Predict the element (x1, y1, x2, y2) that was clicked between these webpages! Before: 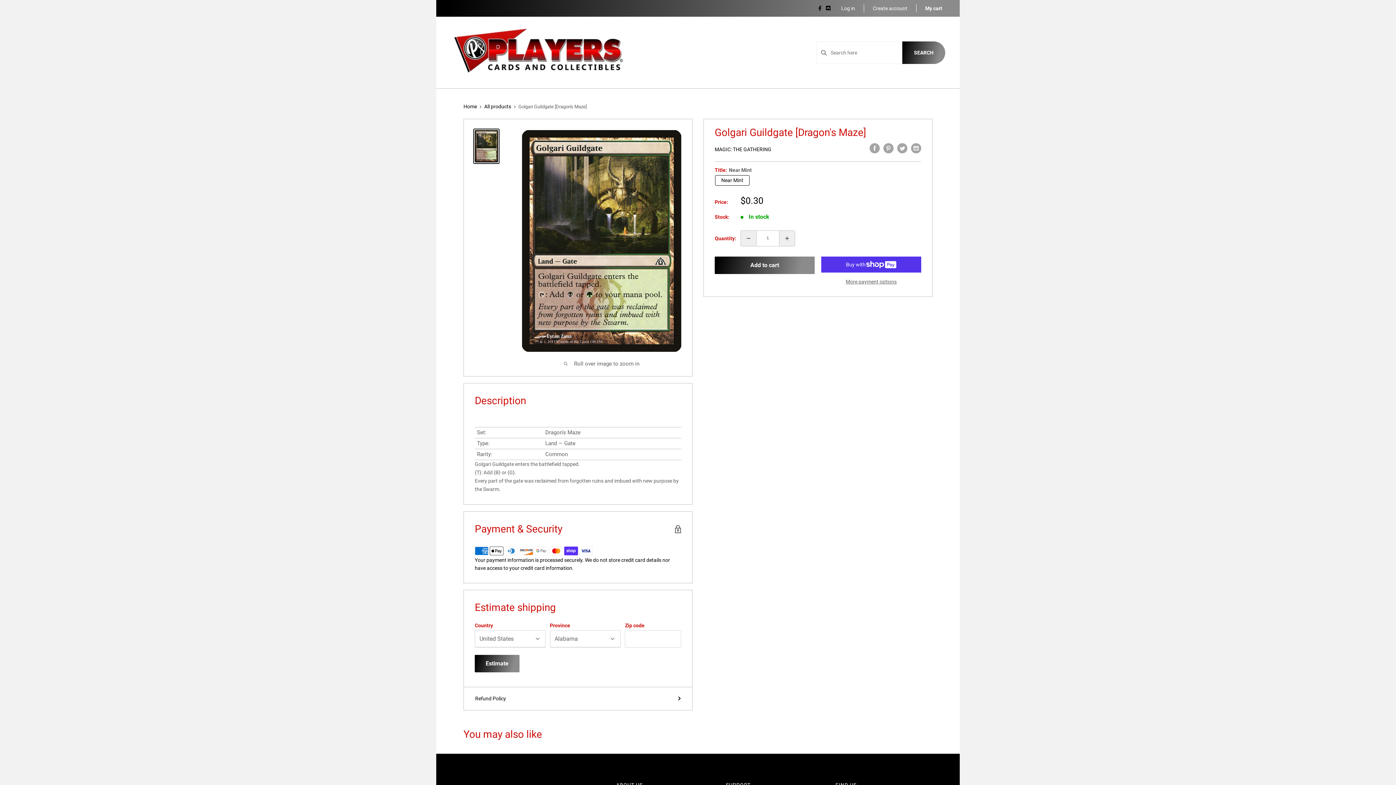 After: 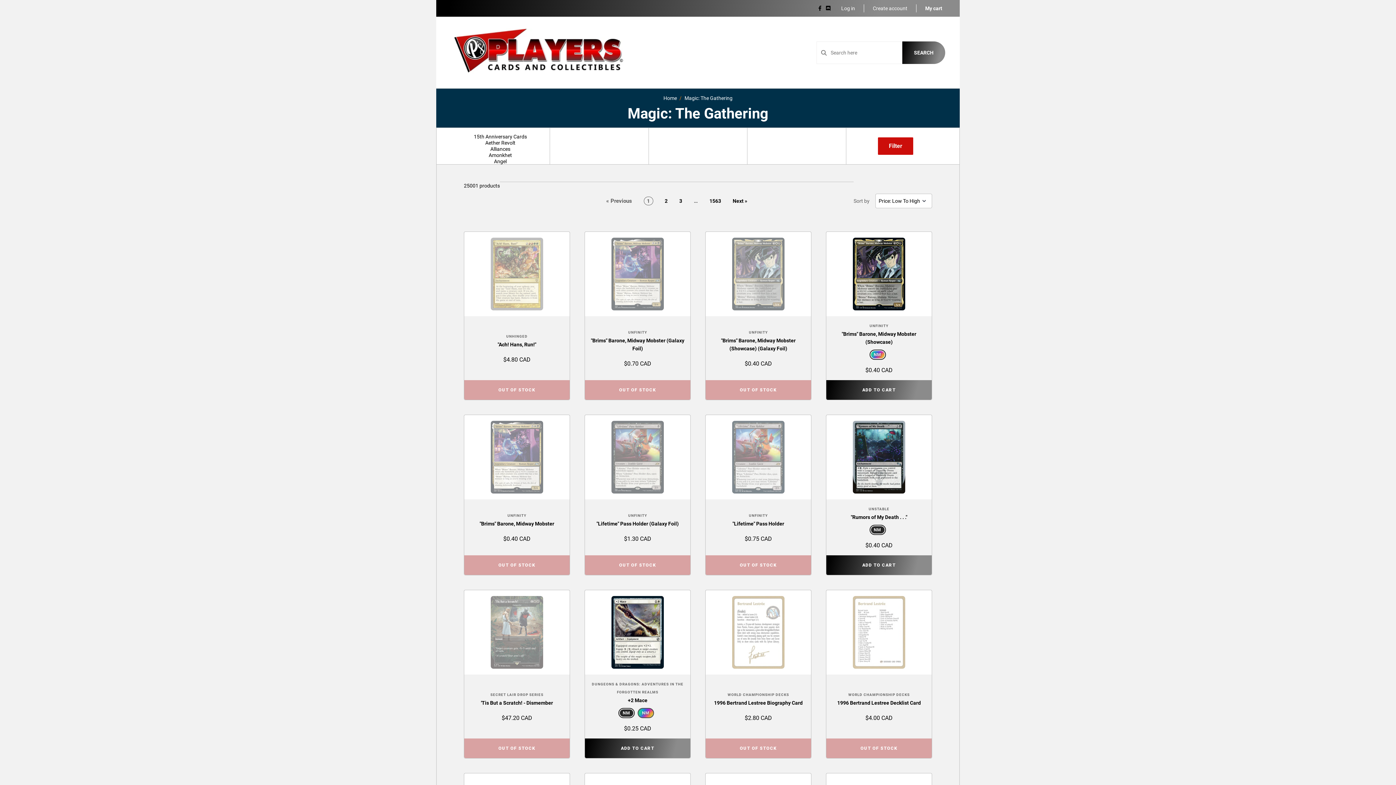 Action: label: MAGIC: THE GATHERING bbox: (714, 146, 771, 152)